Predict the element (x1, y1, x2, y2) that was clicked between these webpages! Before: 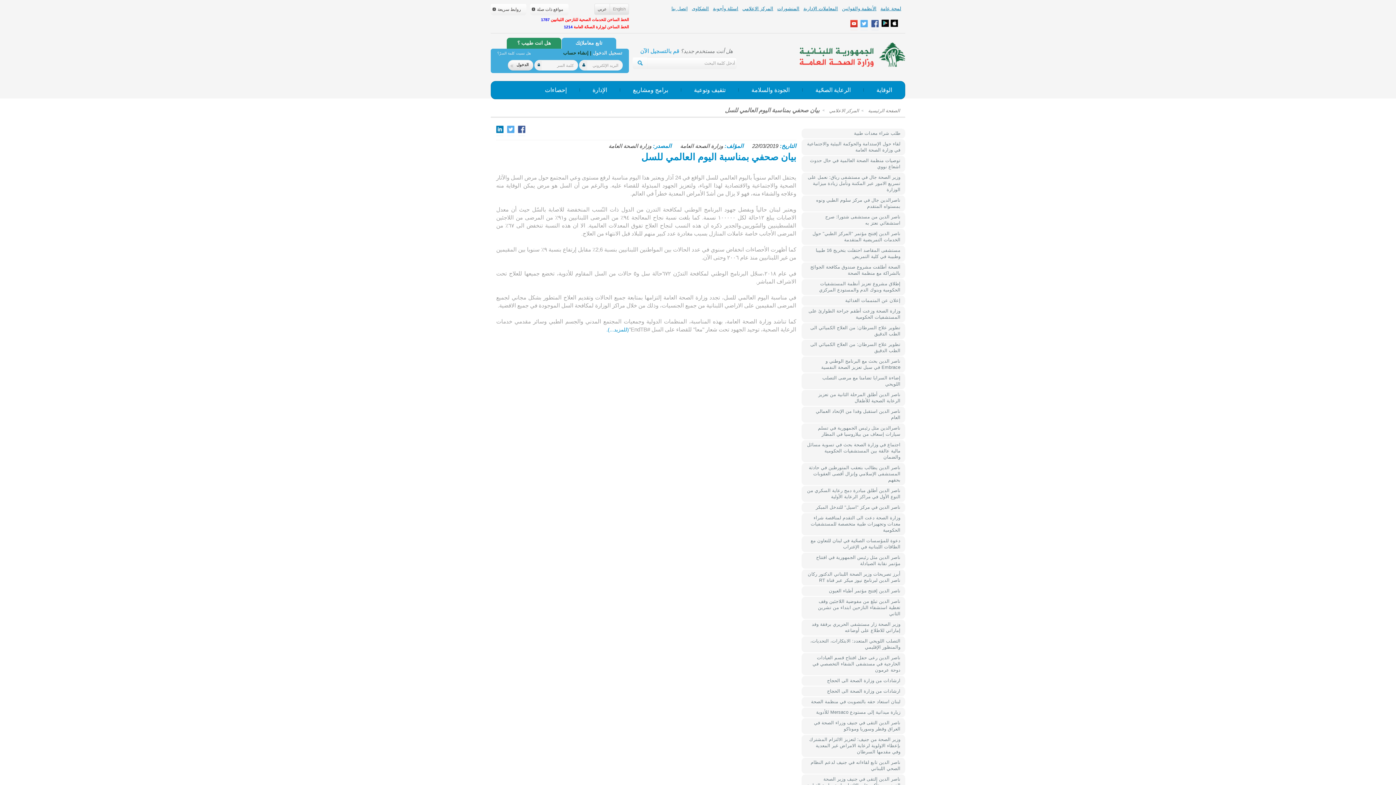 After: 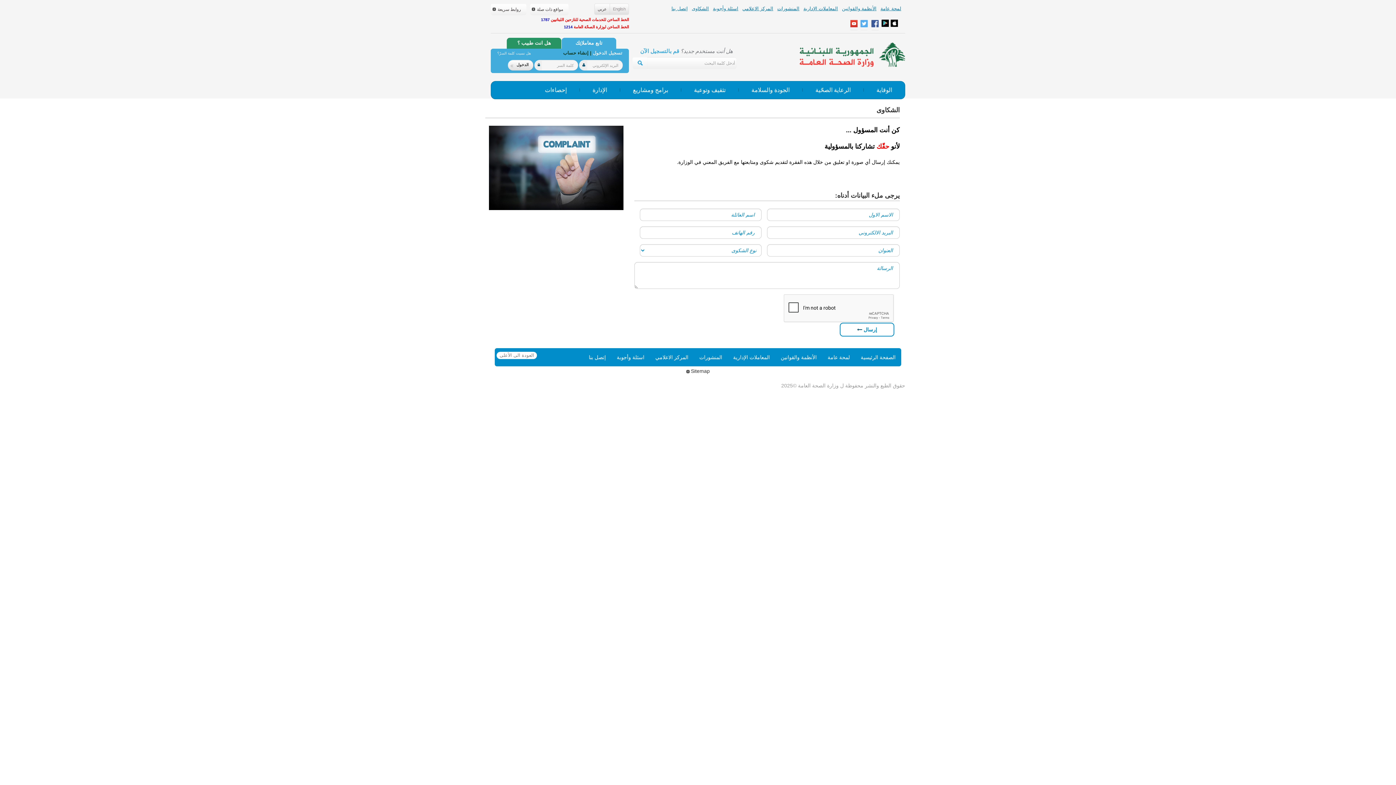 Action: label: الشكاوى bbox: (692, 5, 709, 11)